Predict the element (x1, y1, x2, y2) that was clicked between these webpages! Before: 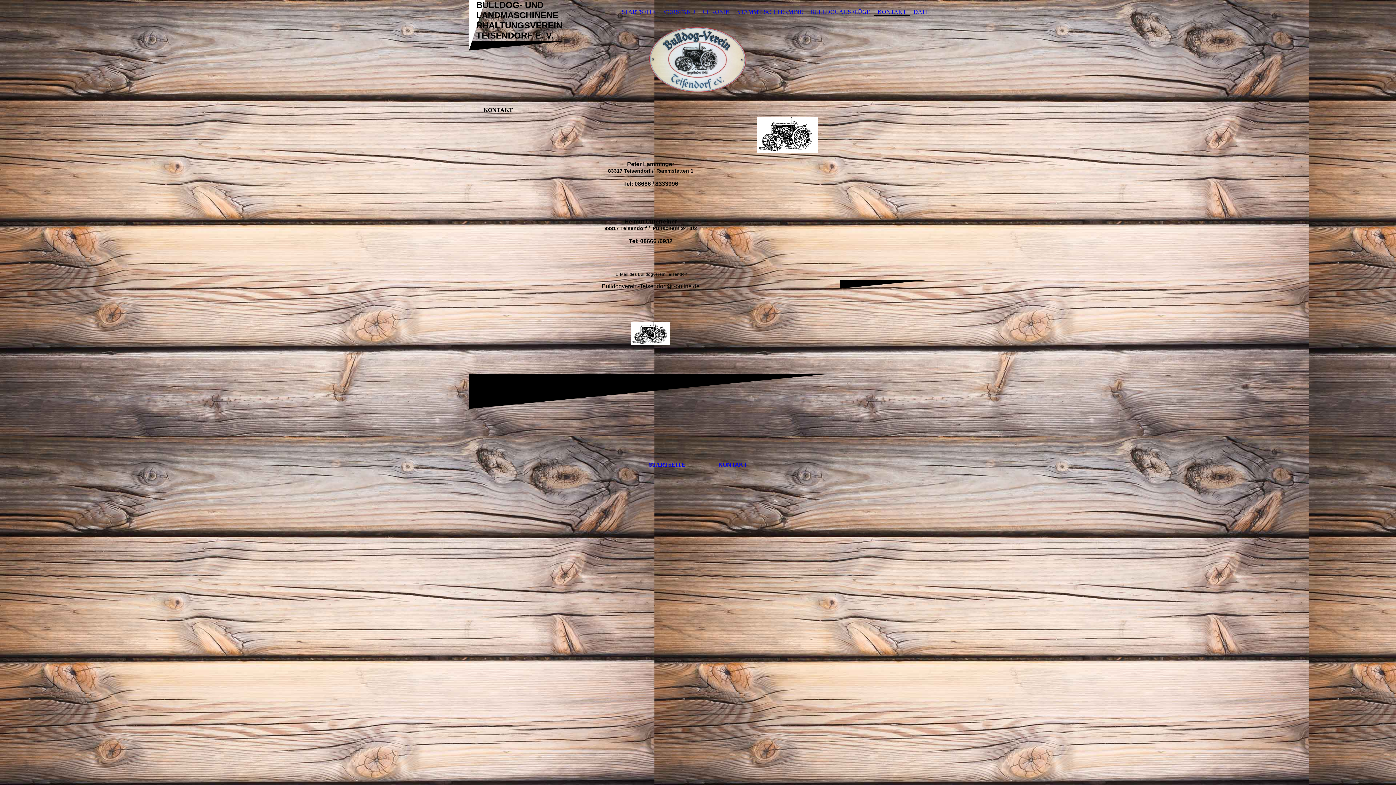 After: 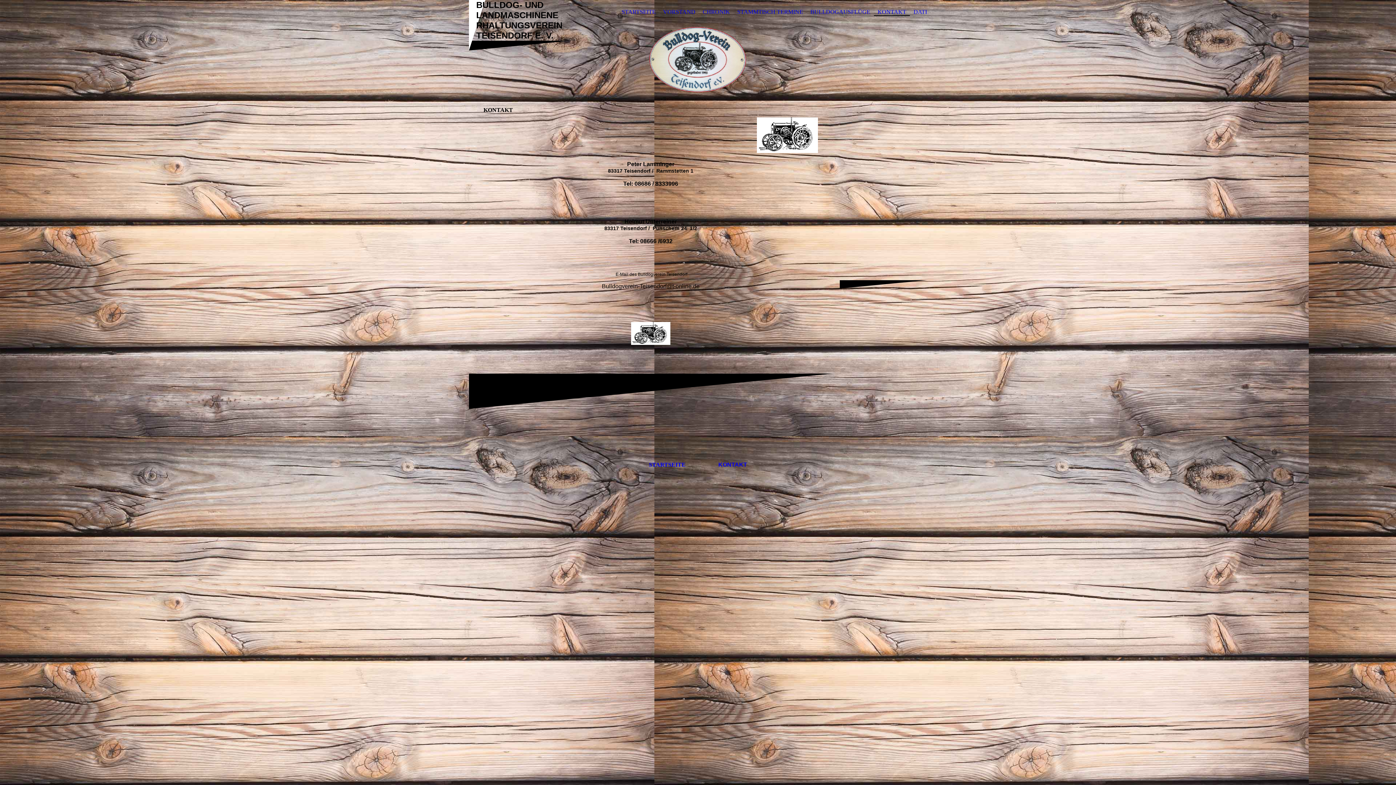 Action: label: KONTAKT bbox: (874, 8, 910, 16)